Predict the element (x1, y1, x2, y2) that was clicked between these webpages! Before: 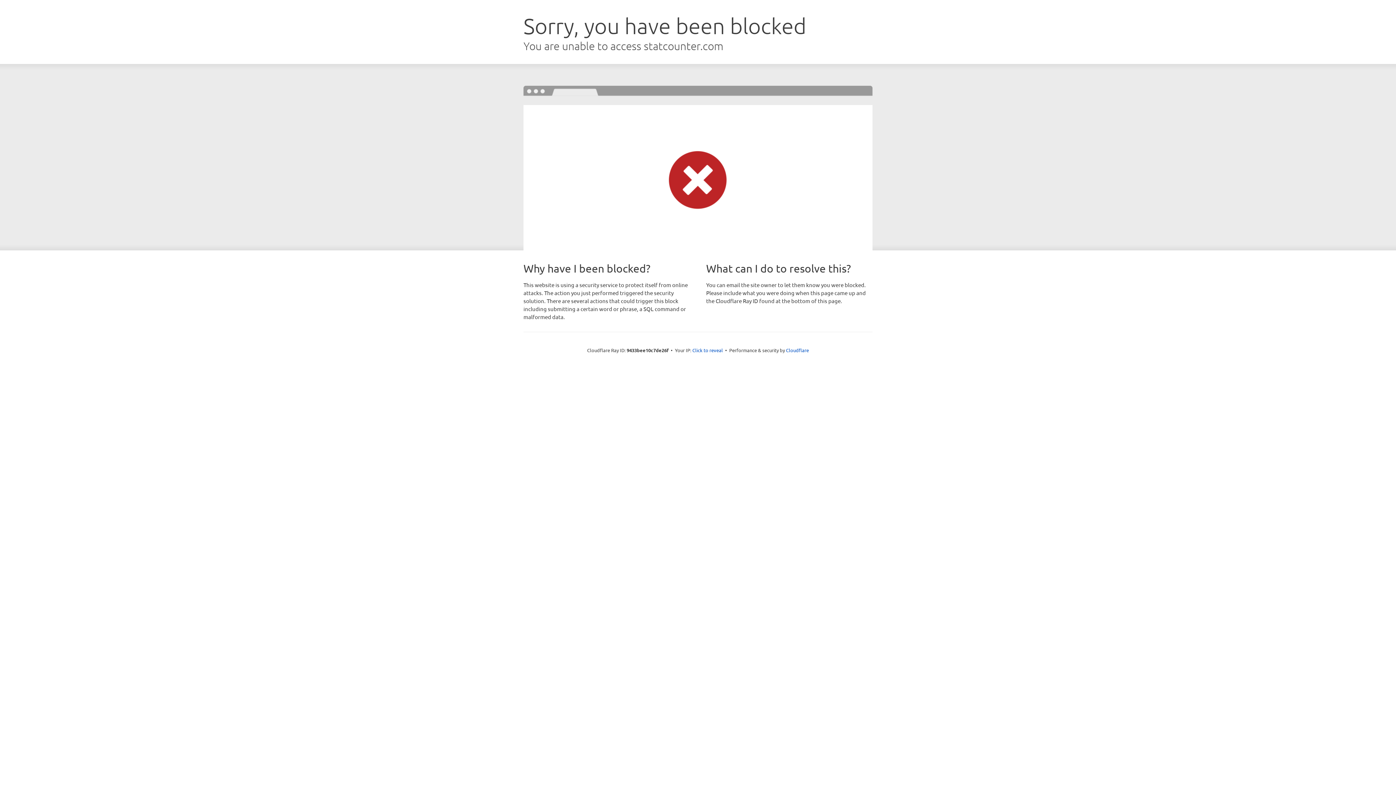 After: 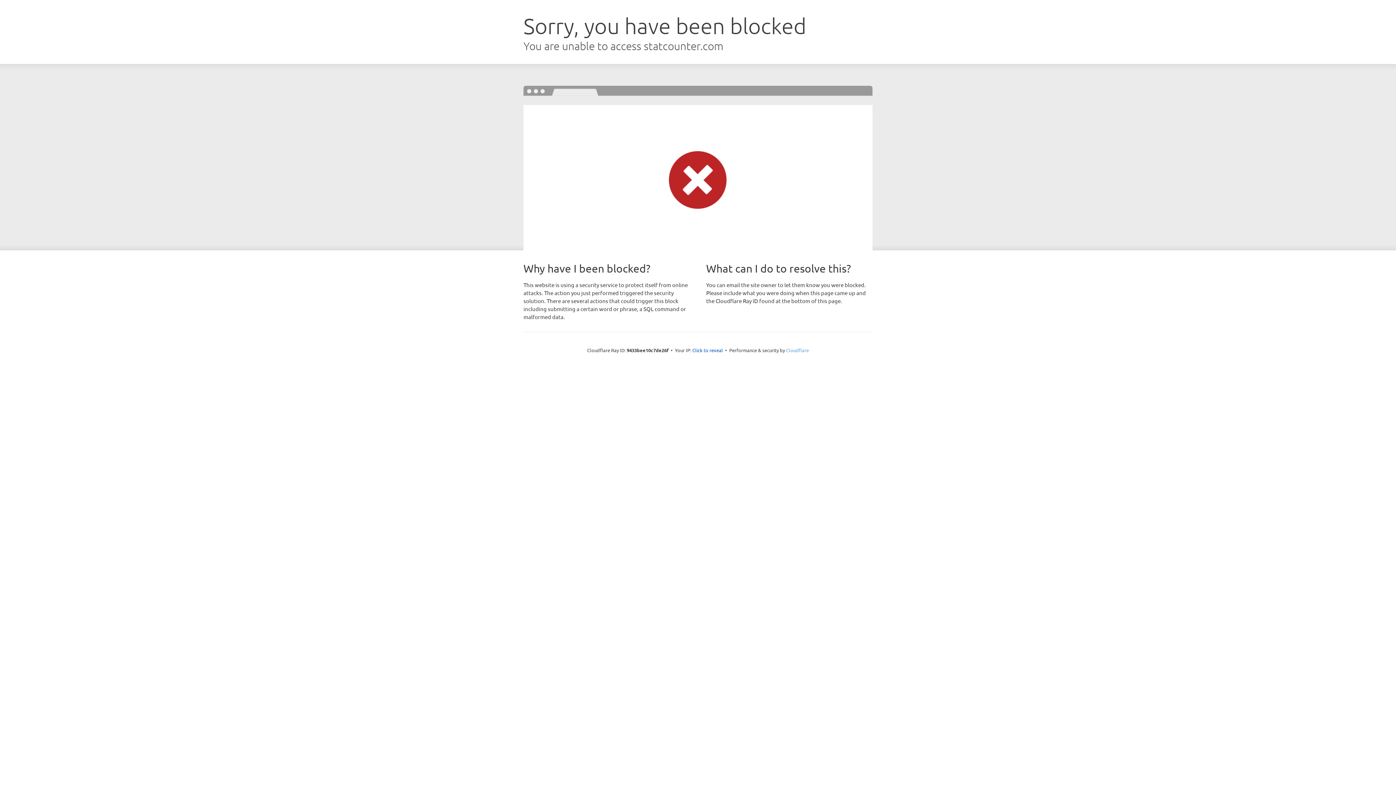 Action: bbox: (786, 347, 809, 353) label: Cloudflare